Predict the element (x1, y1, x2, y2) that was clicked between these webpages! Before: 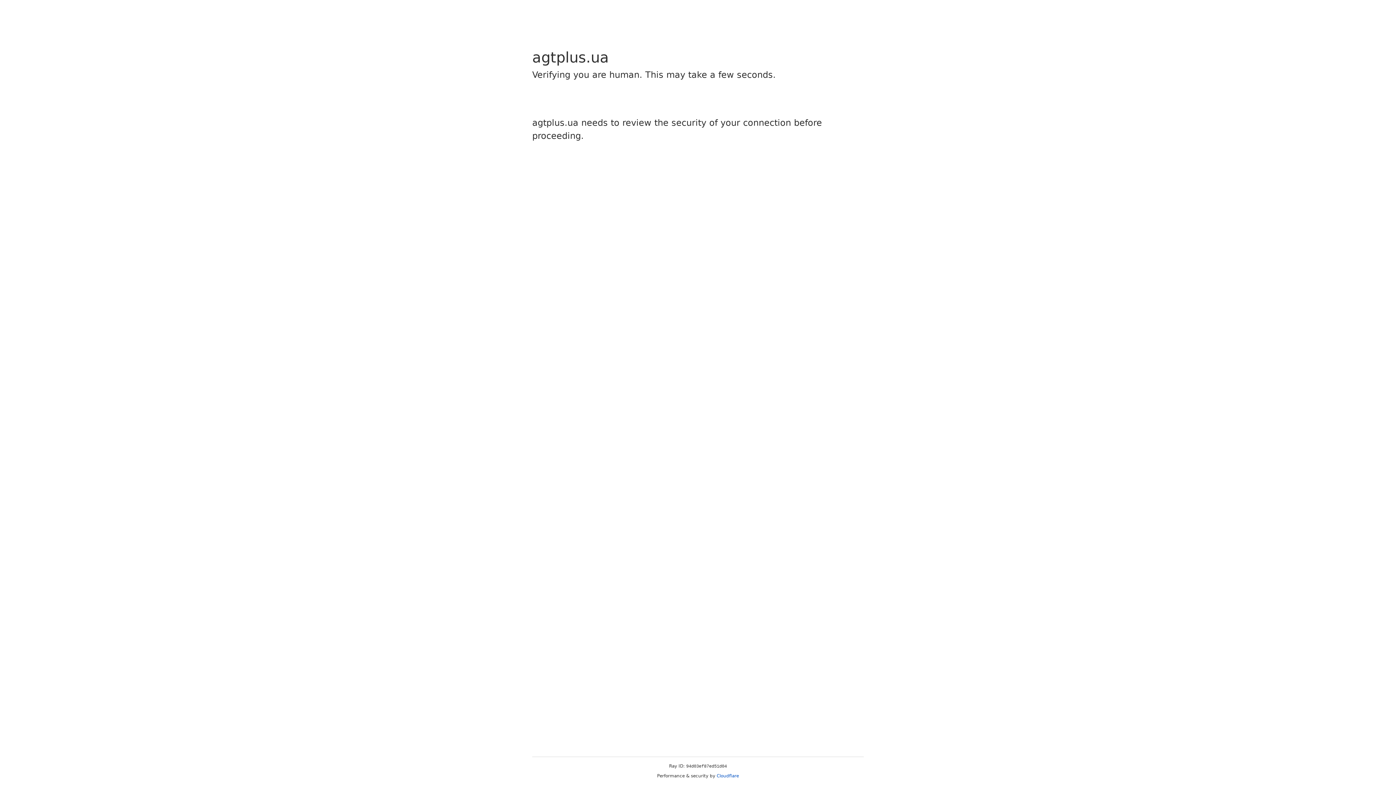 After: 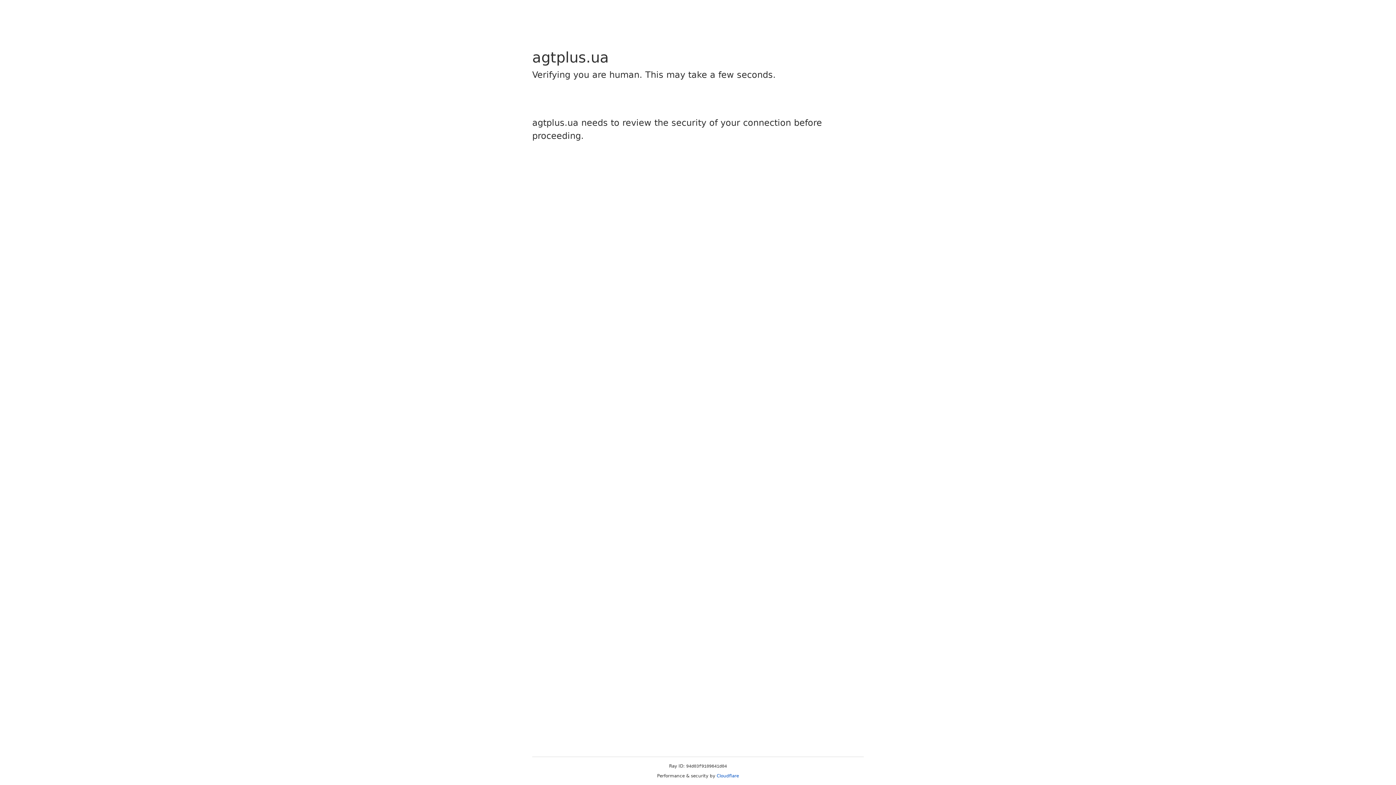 Action: label: Cloudflare bbox: (716, 773, 739, 778)